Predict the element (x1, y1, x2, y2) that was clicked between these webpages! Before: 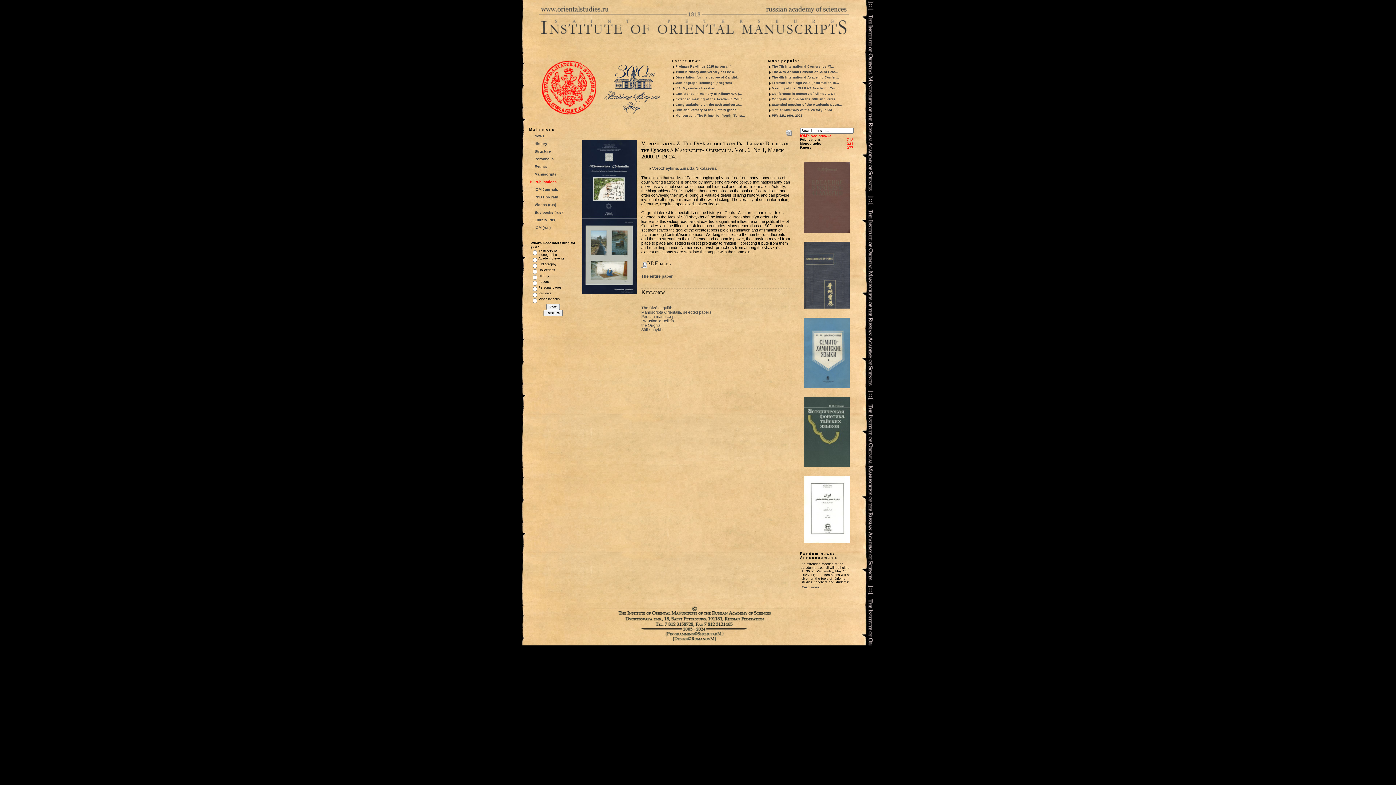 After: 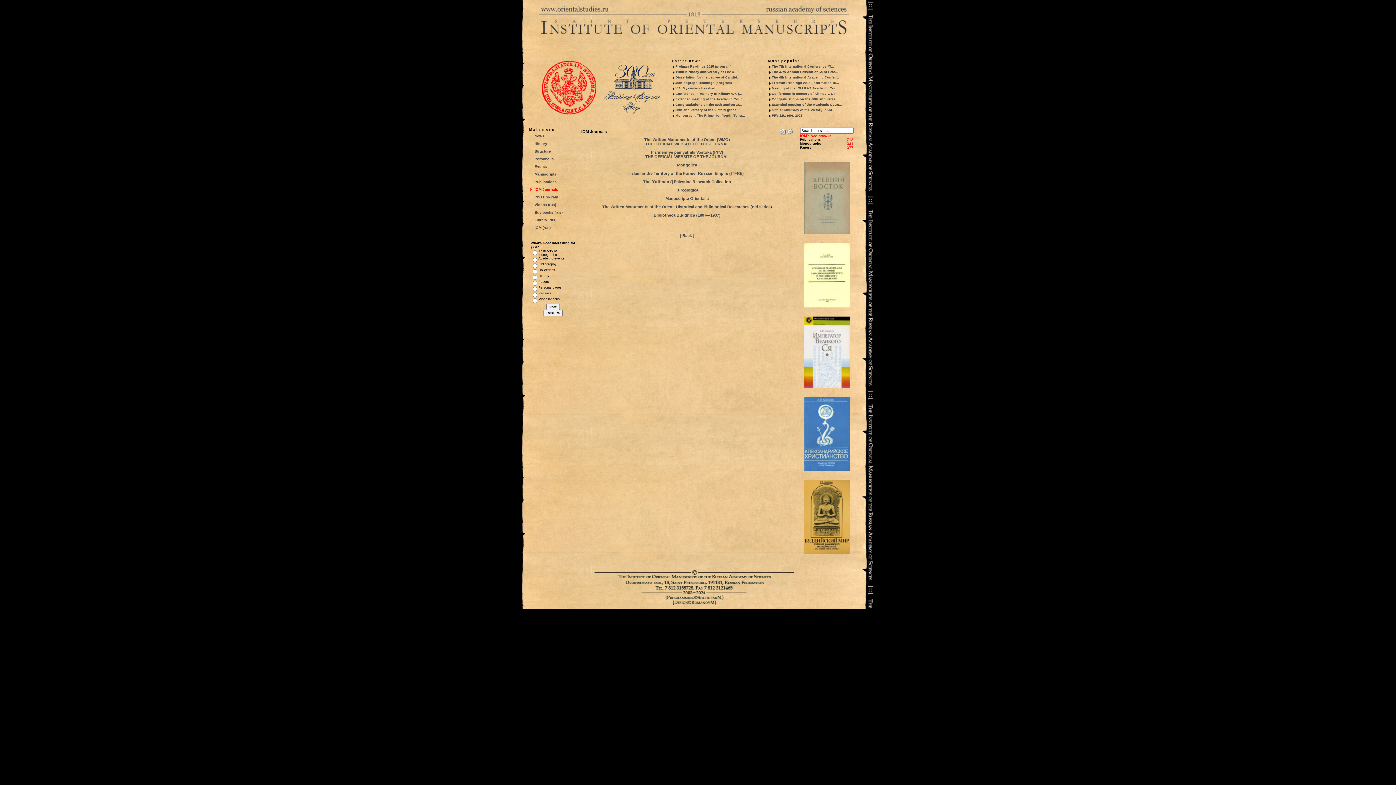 Action: label: IOM Journals bbox: (529, 186, 574, 193)